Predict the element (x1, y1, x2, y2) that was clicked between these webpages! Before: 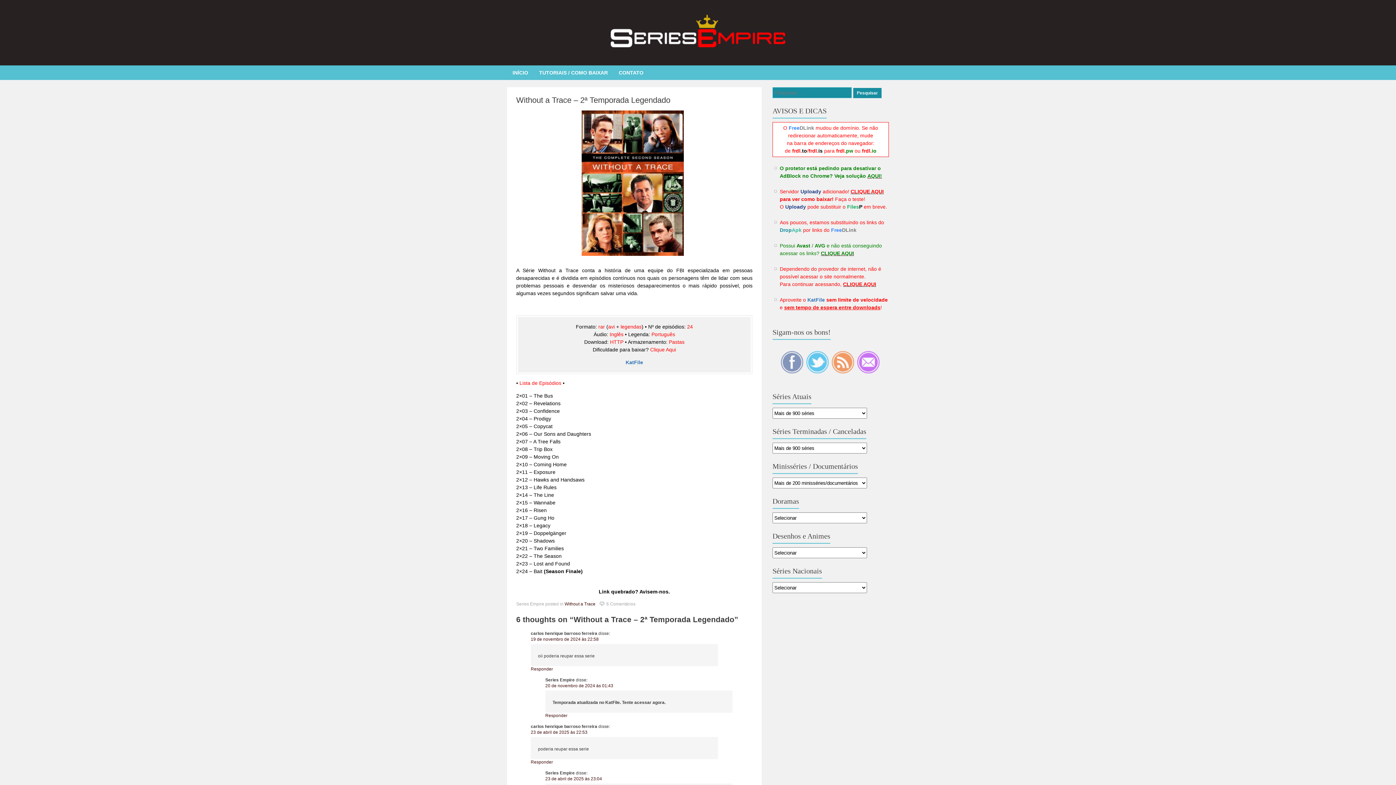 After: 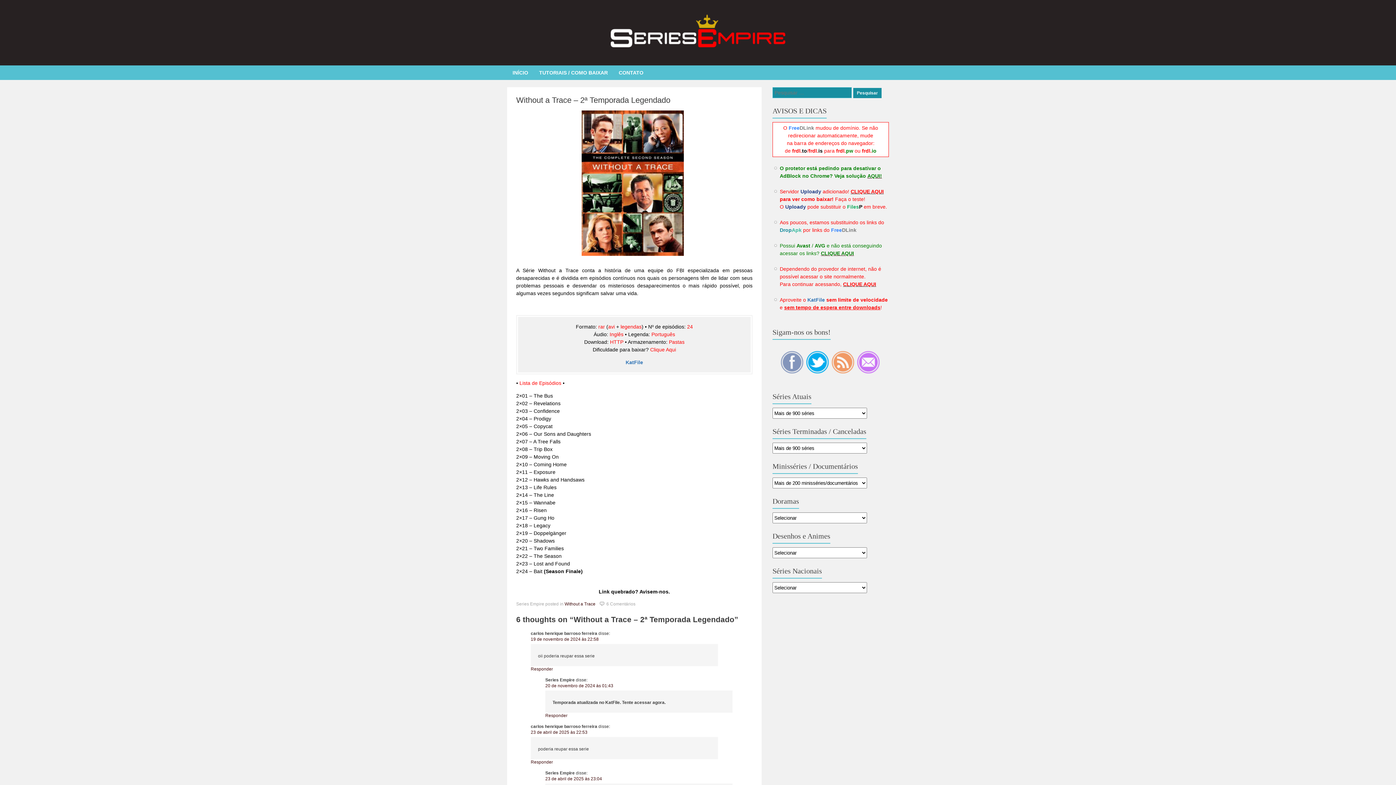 Action: bbox: (806, 369, 830, 374)